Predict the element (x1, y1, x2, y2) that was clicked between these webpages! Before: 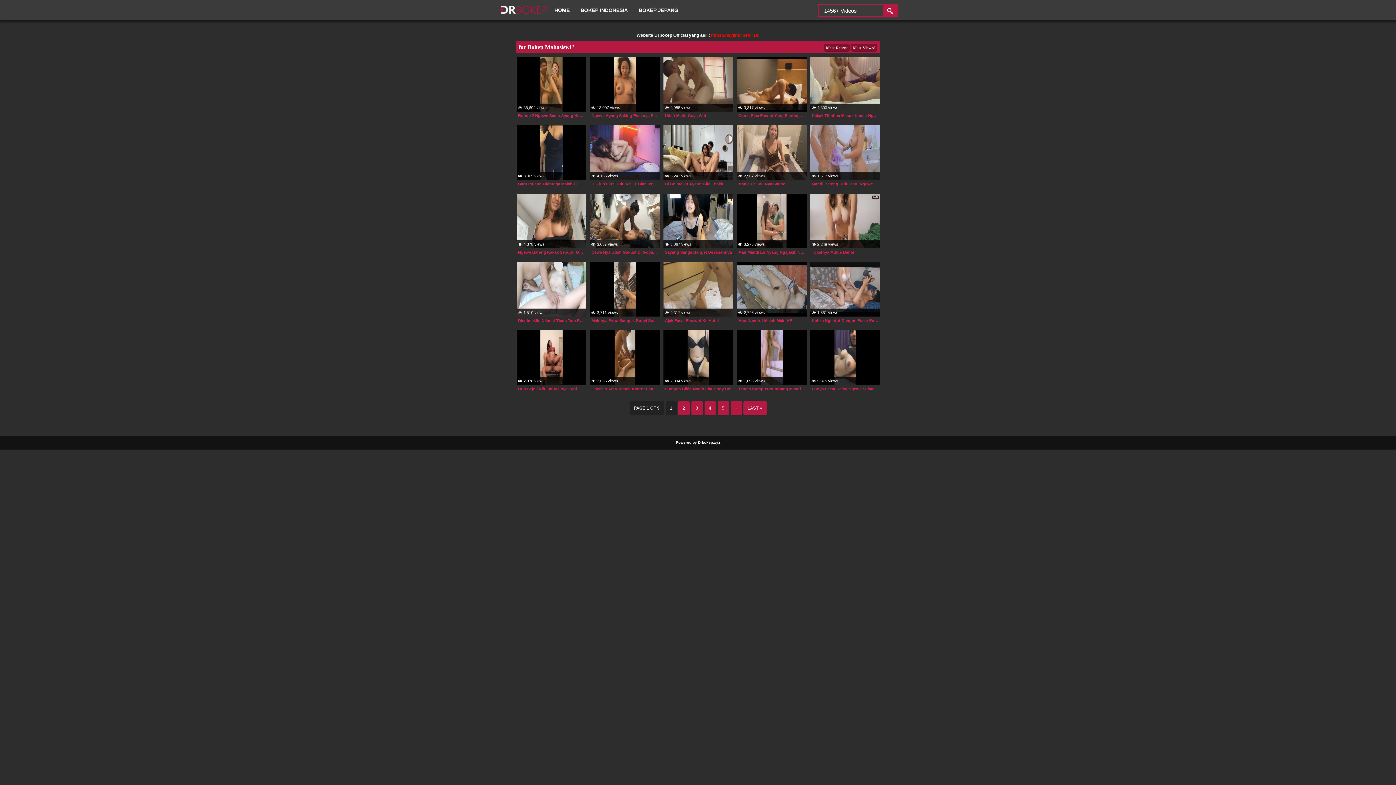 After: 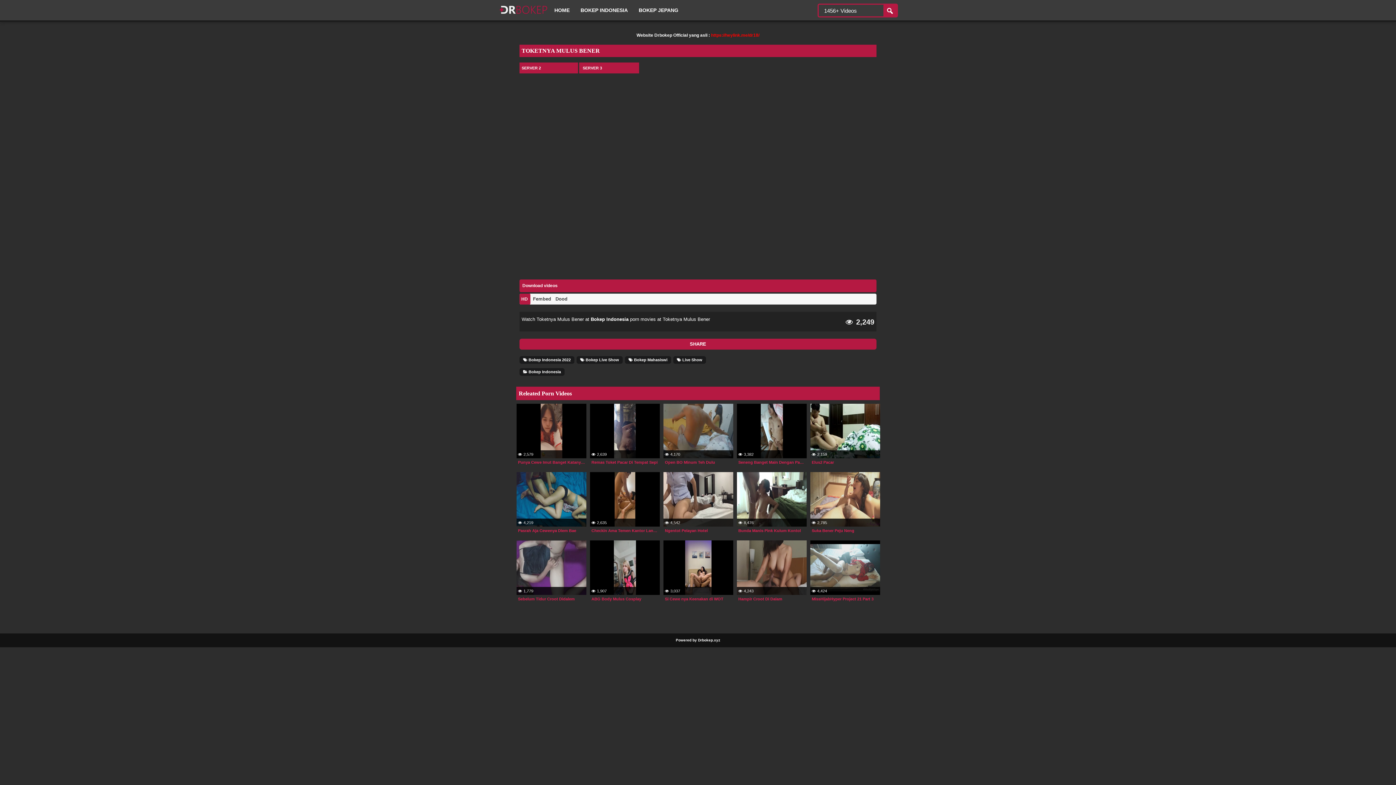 Action: label:  2,248 views
Toketnya Mulus Bener bbox: (810, 193, 880, 248)